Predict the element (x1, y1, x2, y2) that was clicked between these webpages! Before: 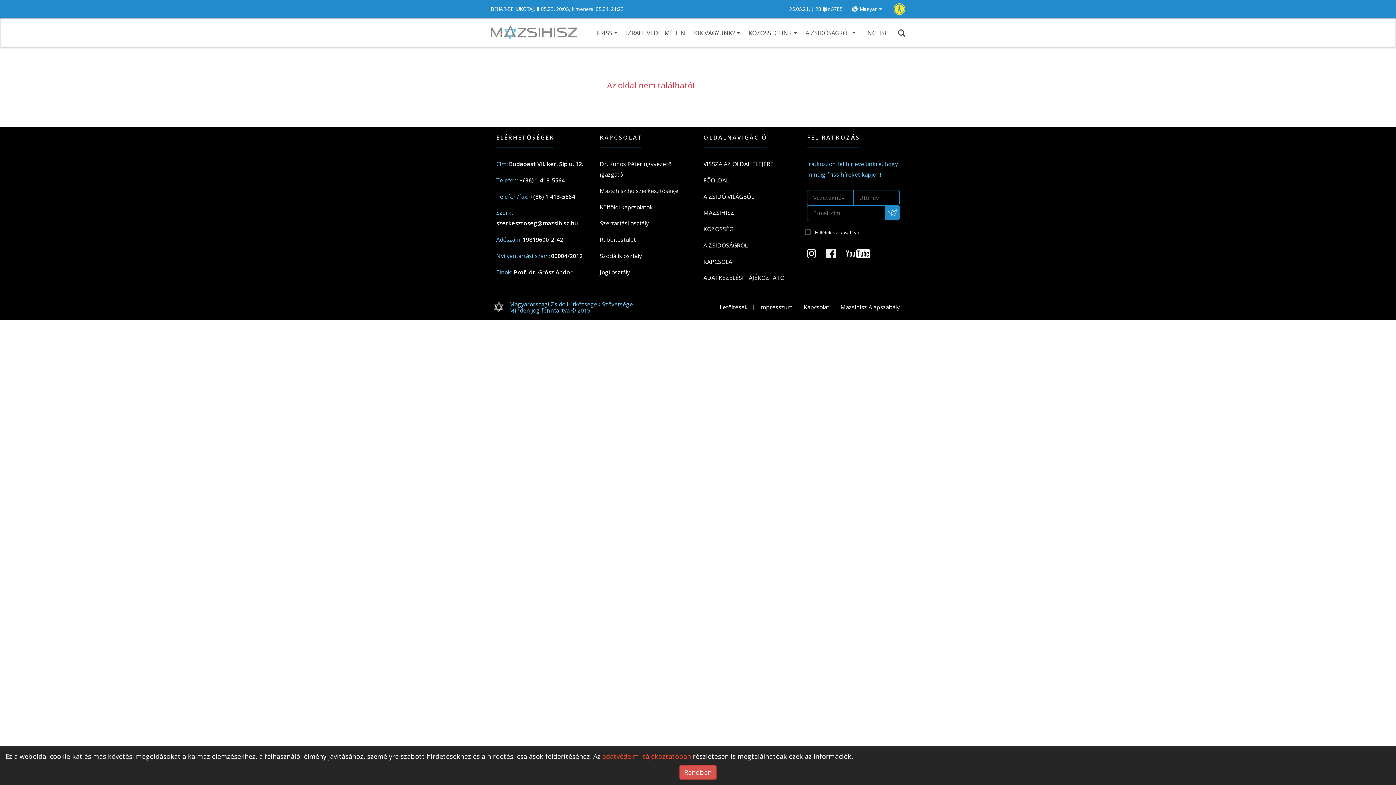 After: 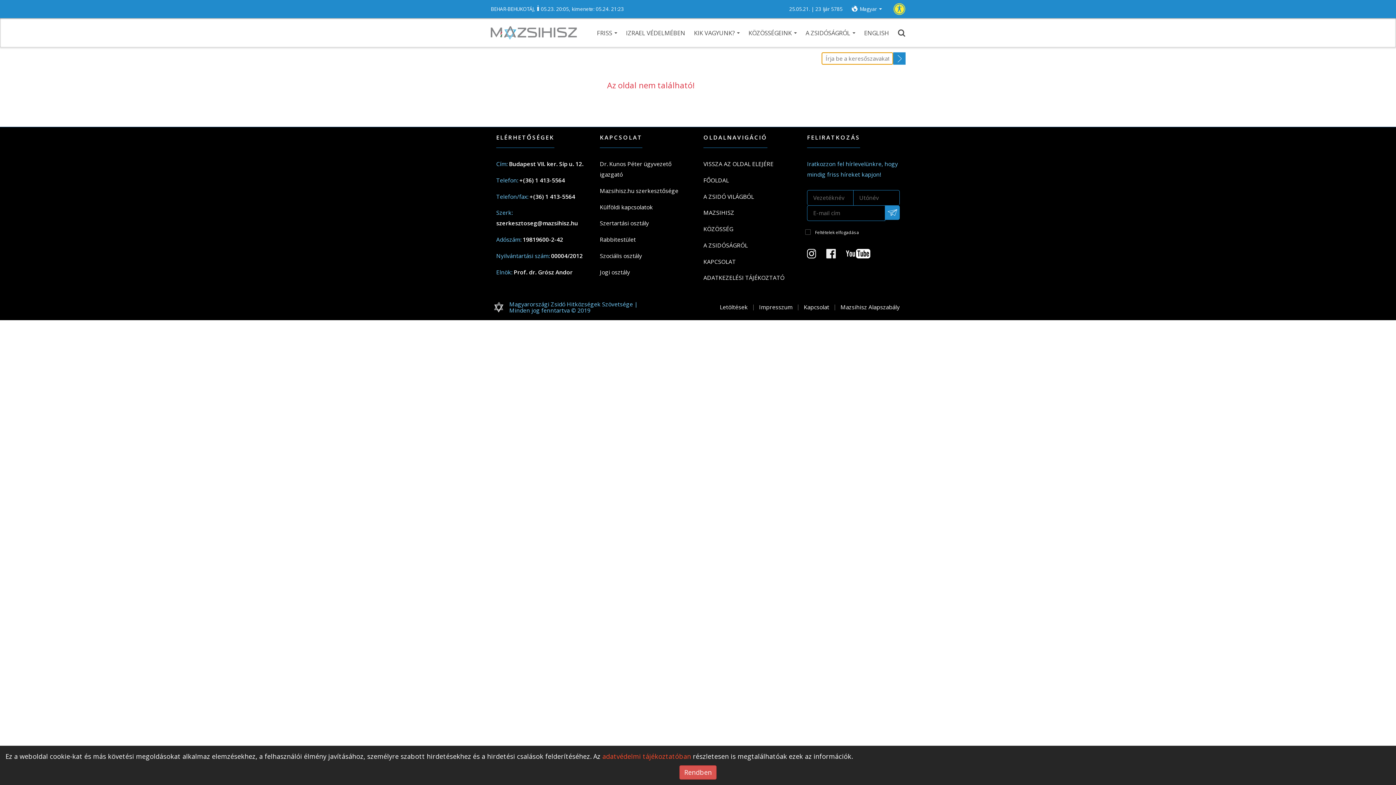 Action: bbox: (893, 24, 905, 41)